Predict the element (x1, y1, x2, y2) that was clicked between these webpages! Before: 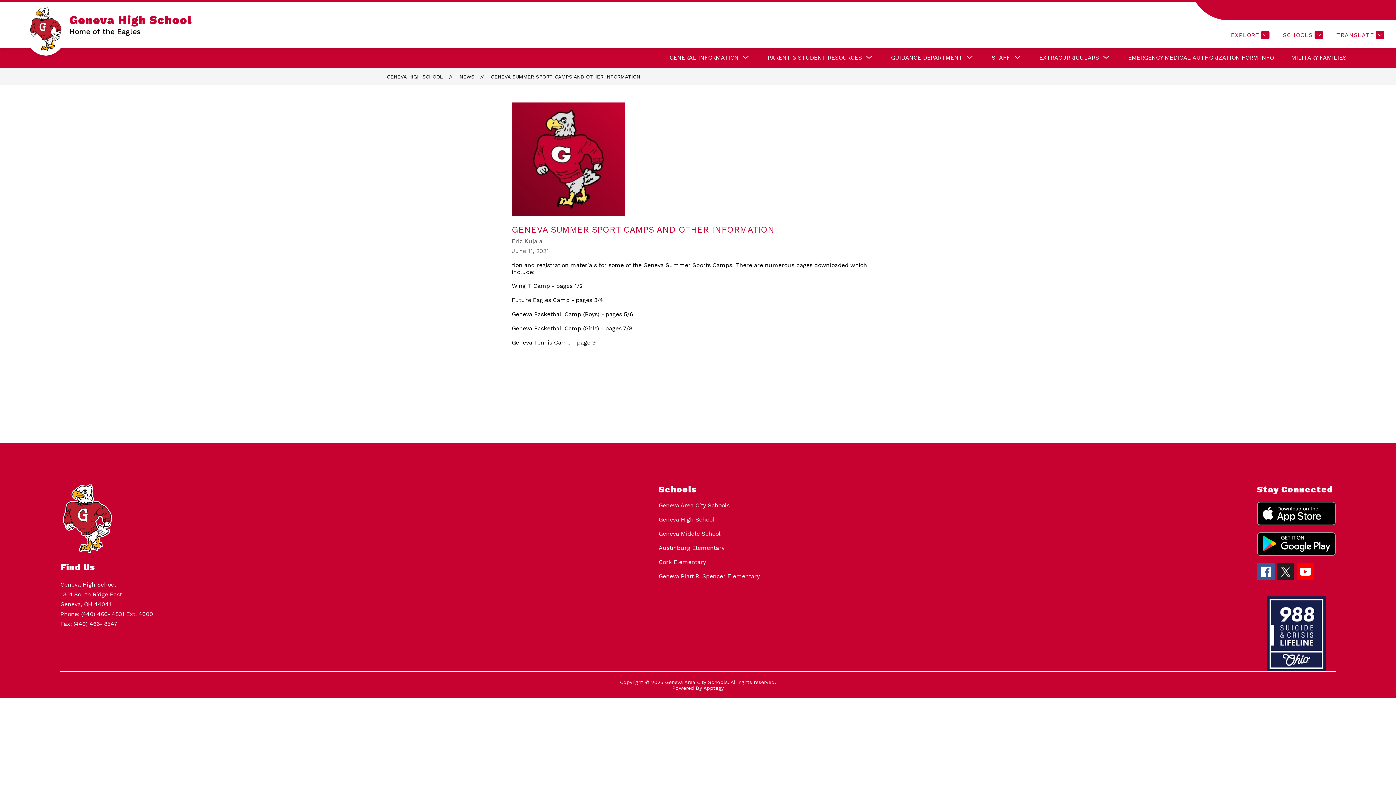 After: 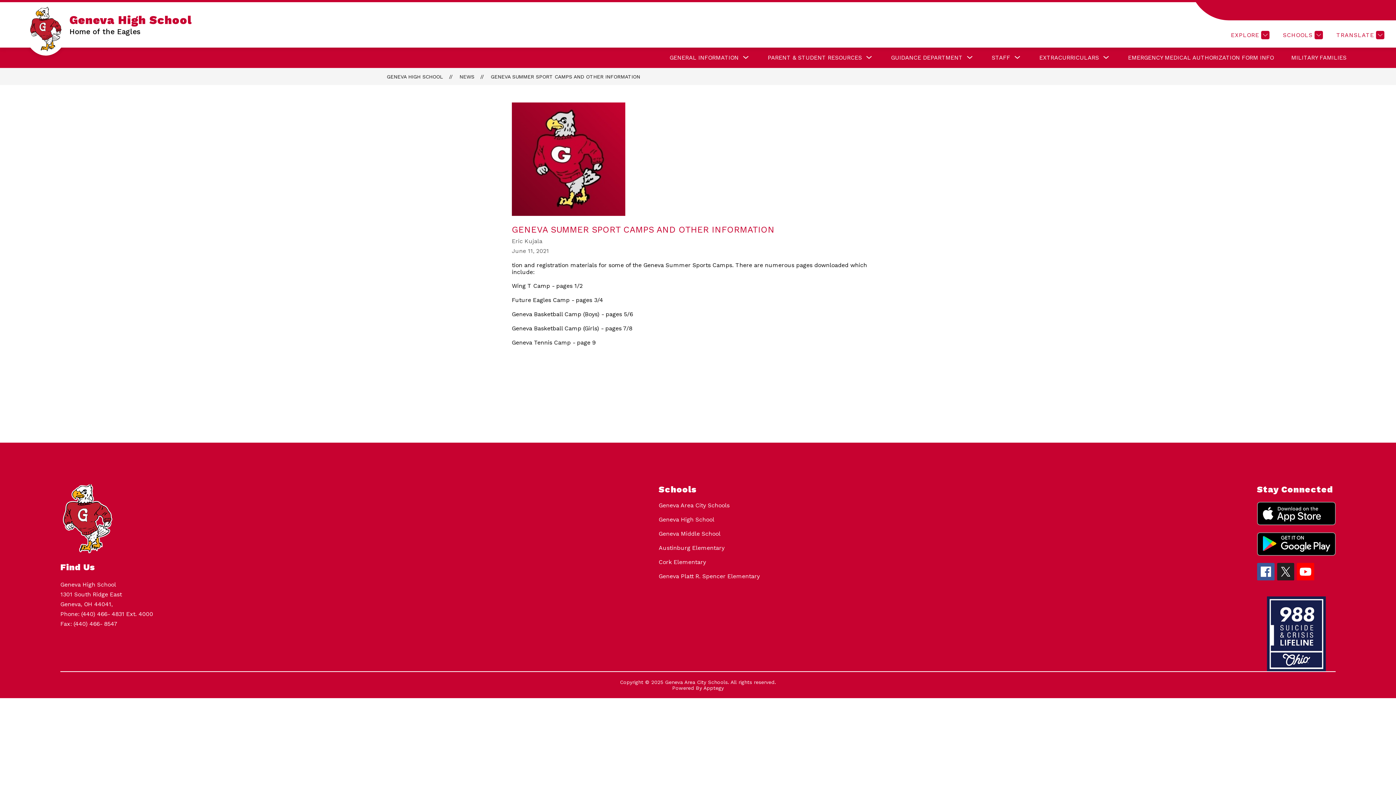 Action: bbox: (703, 685, 724, 691) label: Apptegy
Visit us to learn more